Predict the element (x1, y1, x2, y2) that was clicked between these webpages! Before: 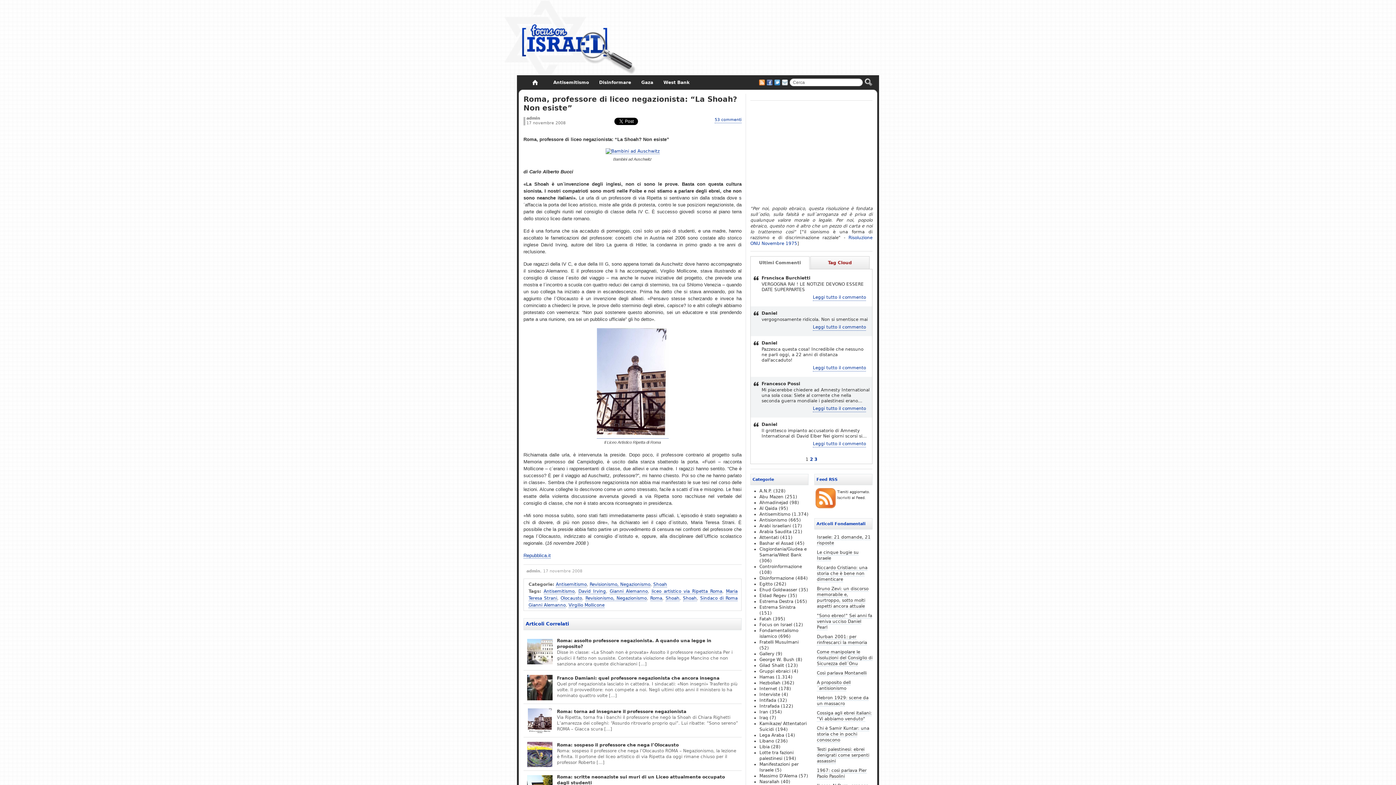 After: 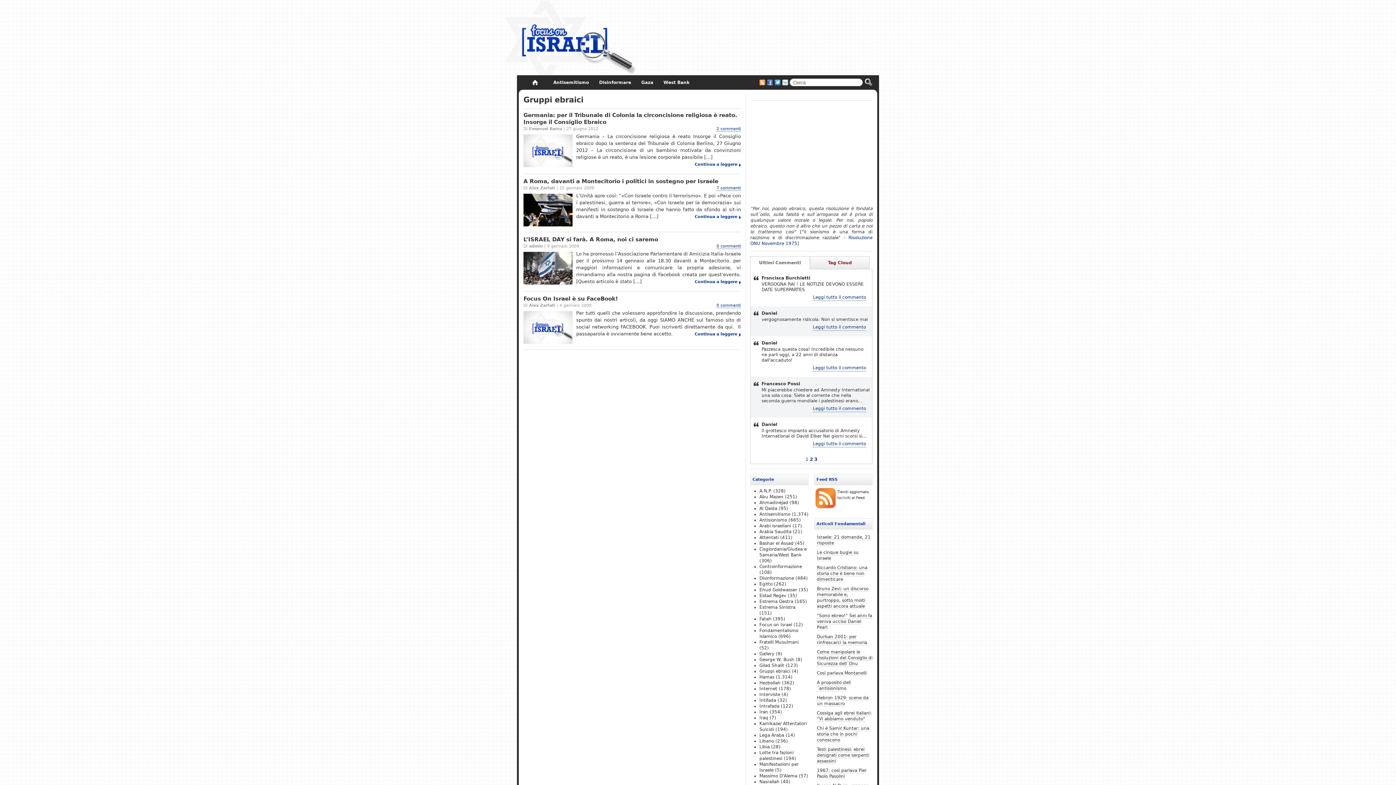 Action: bbox: (759, 669, 790, 674) label: Gruppi ebraici